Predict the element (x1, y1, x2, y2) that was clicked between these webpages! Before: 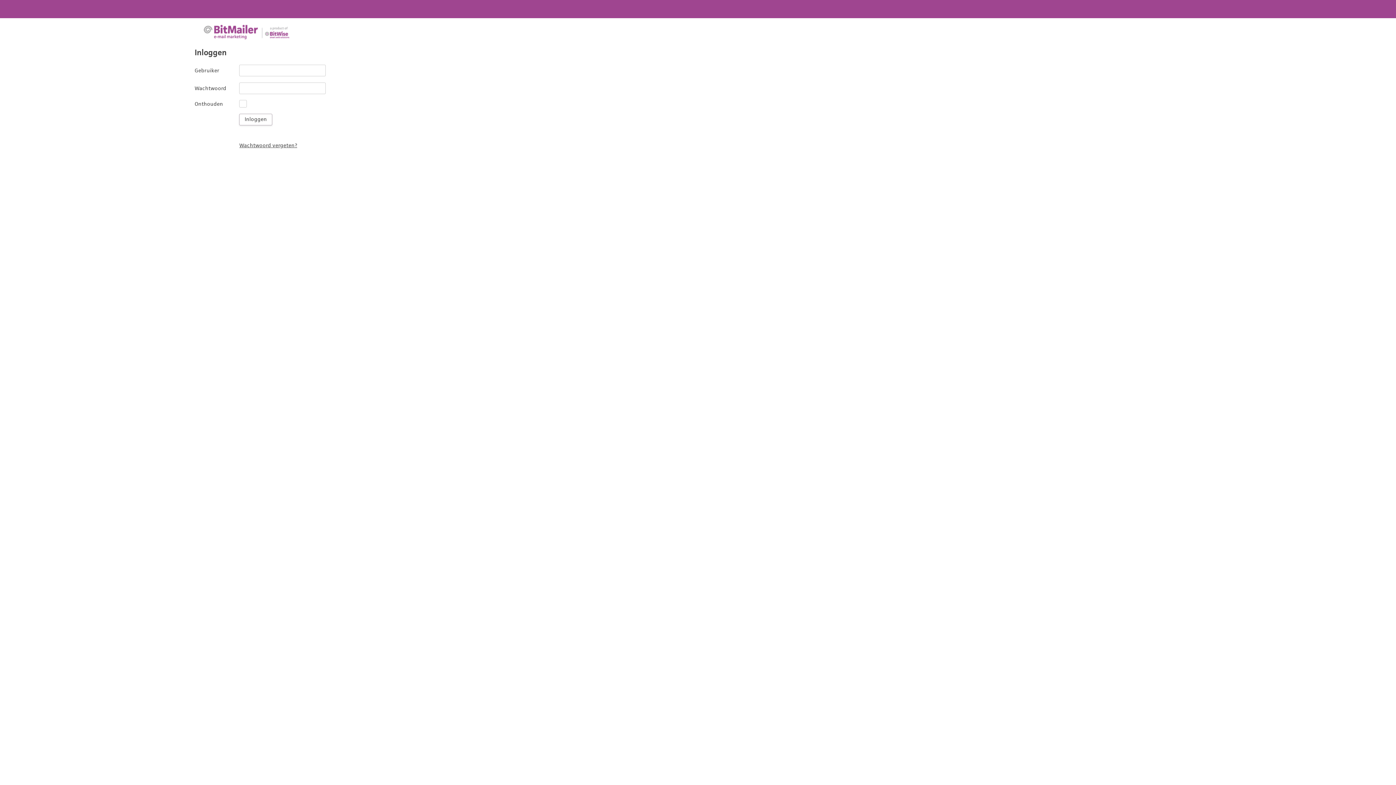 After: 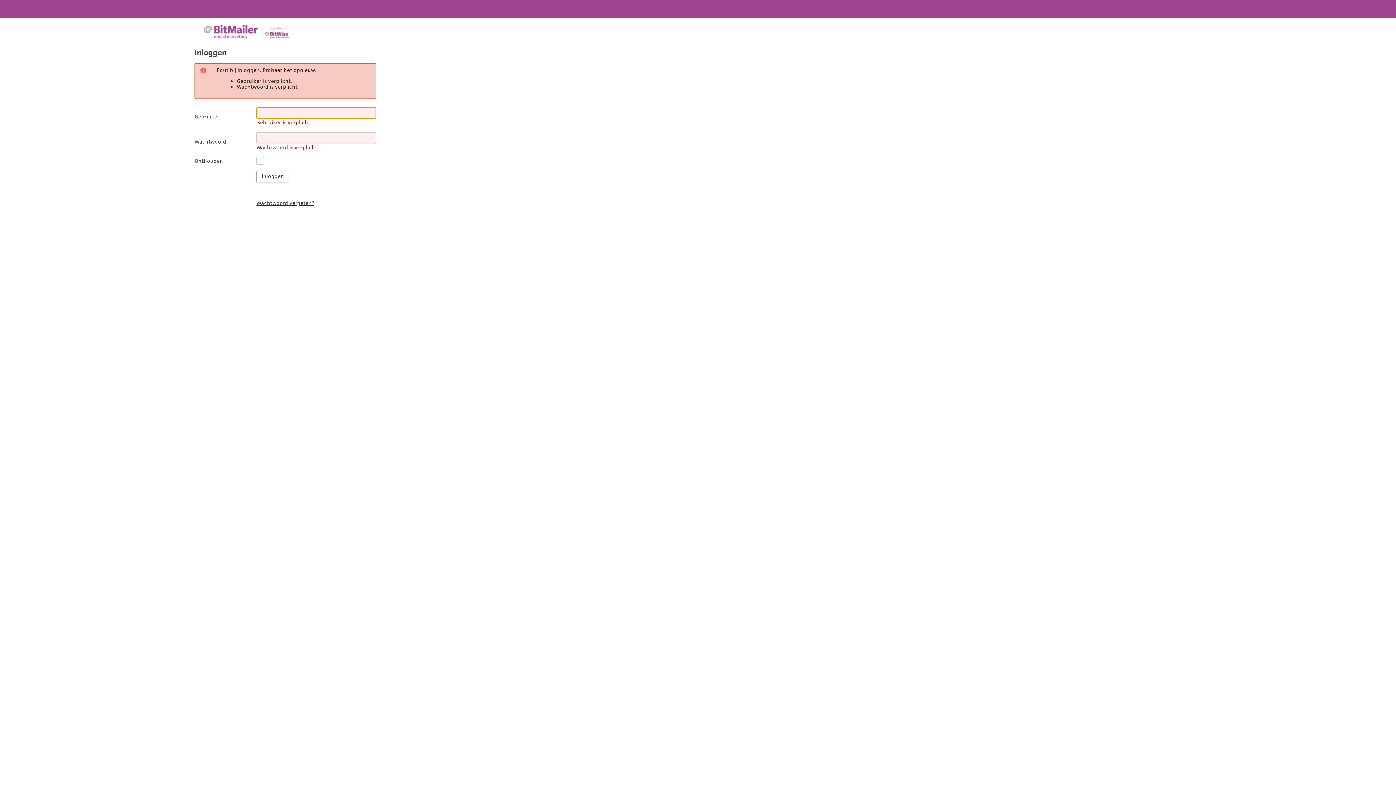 Action: bbox: (239, 127, 272, 139) label: Inloggen